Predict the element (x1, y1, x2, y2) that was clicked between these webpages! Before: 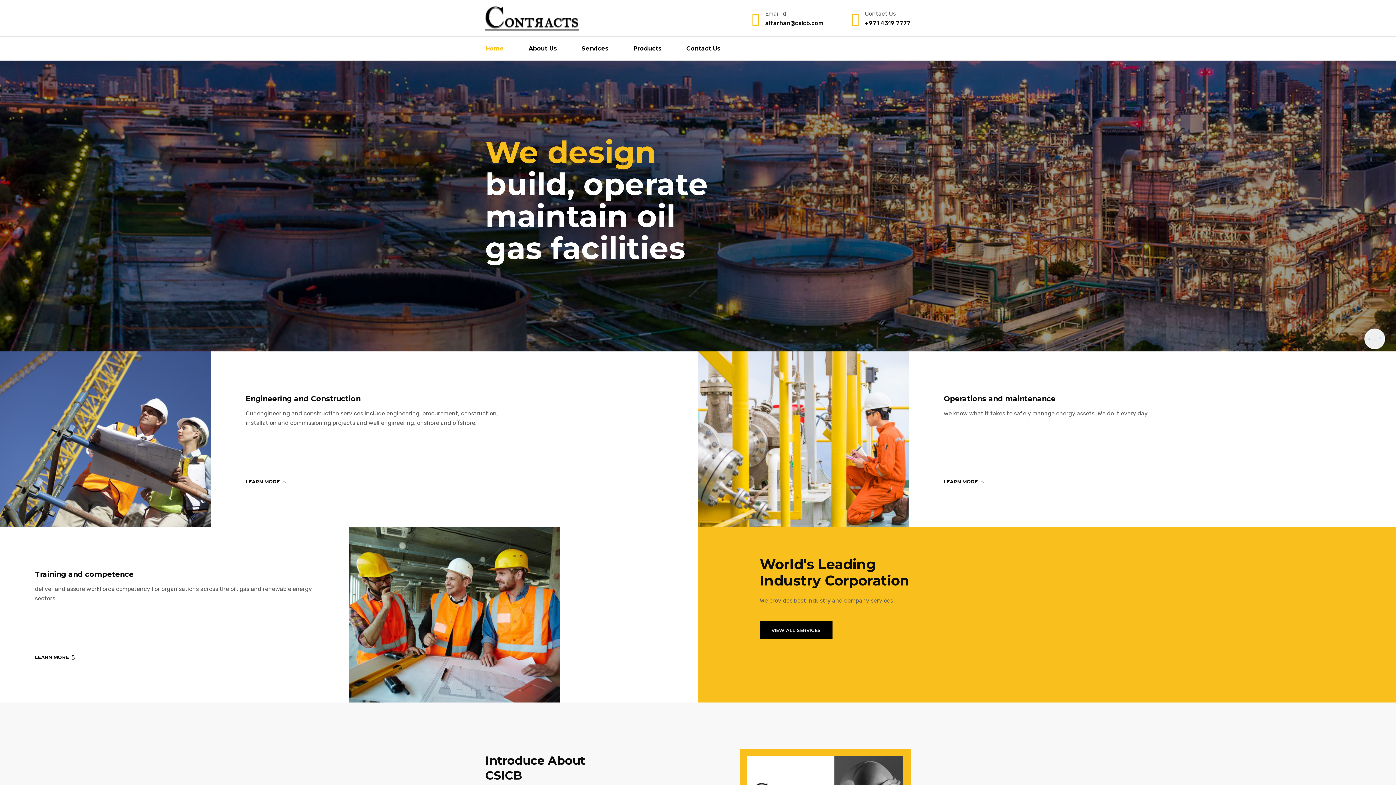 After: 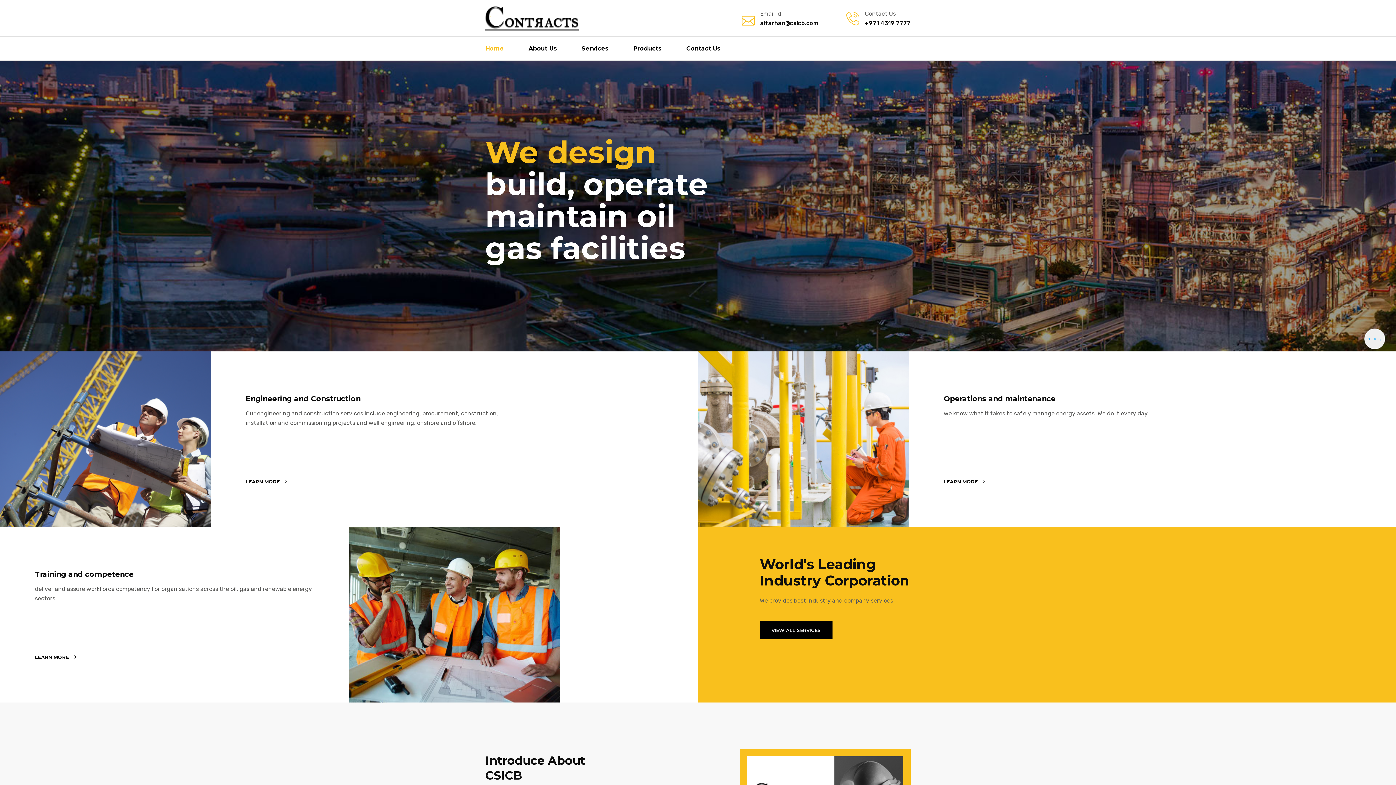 Action: bbox: (349, 611, 560, 618)